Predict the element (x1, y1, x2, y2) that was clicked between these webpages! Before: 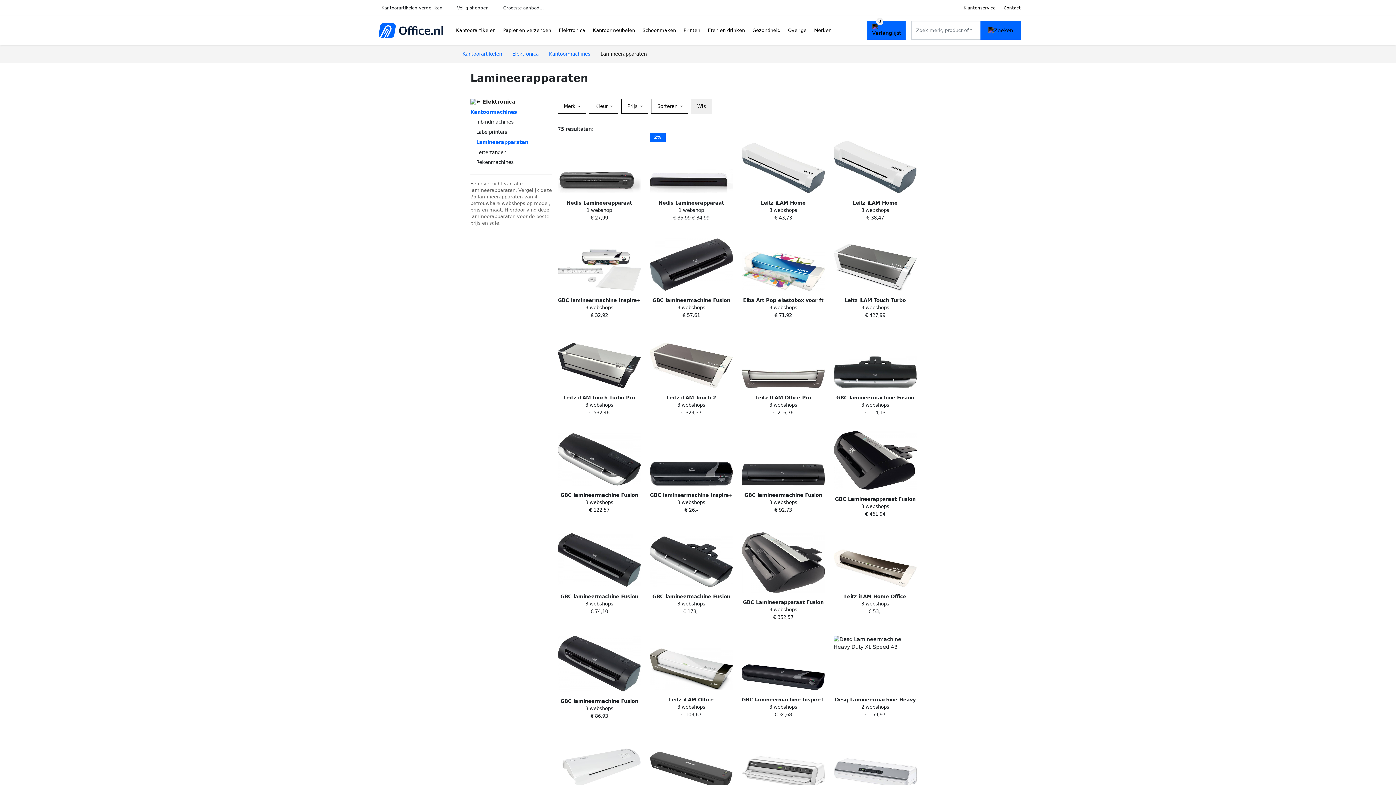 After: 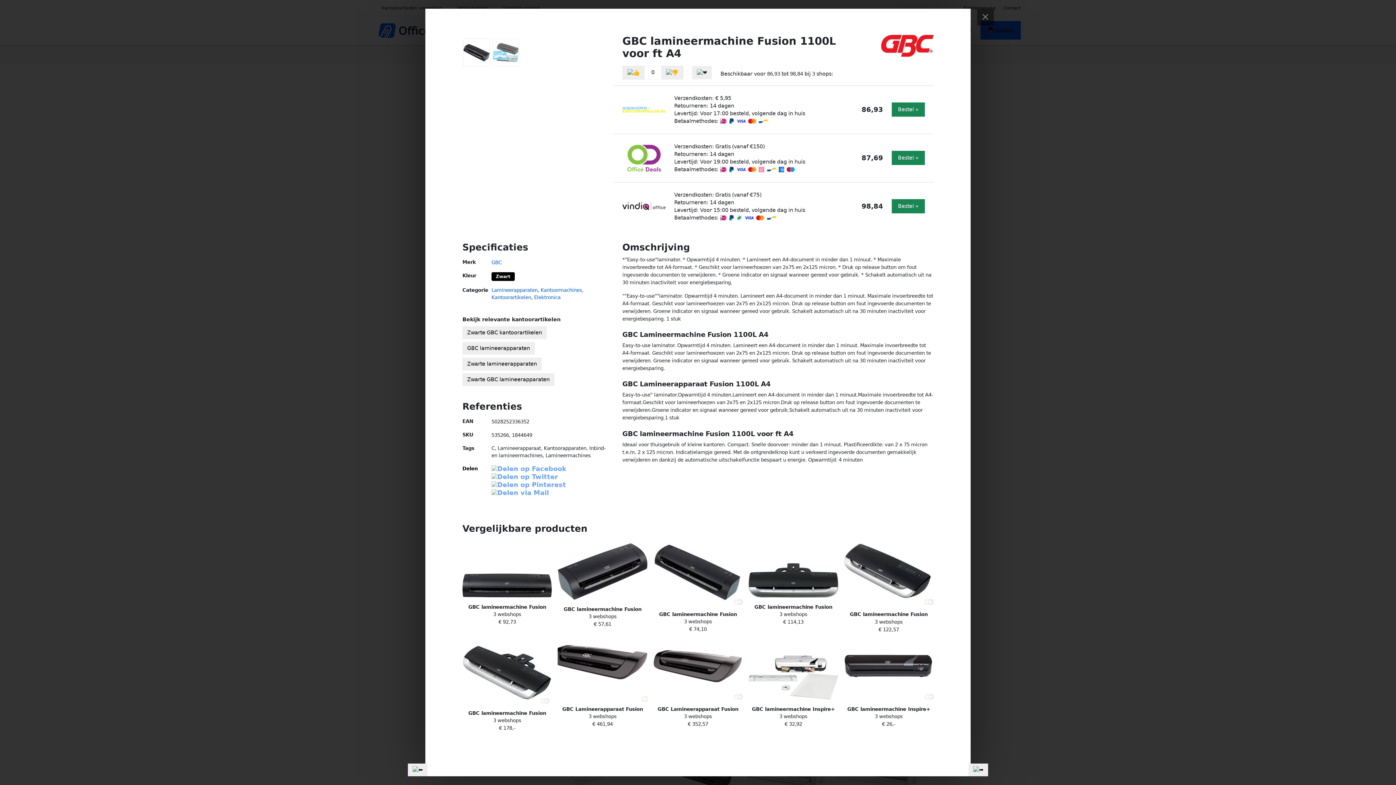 Action: label: GBC lamineermachine Fusion 1100L voor ft A4
3 webshops
€ 86,93 bbox: (553, 630, 645, 720)